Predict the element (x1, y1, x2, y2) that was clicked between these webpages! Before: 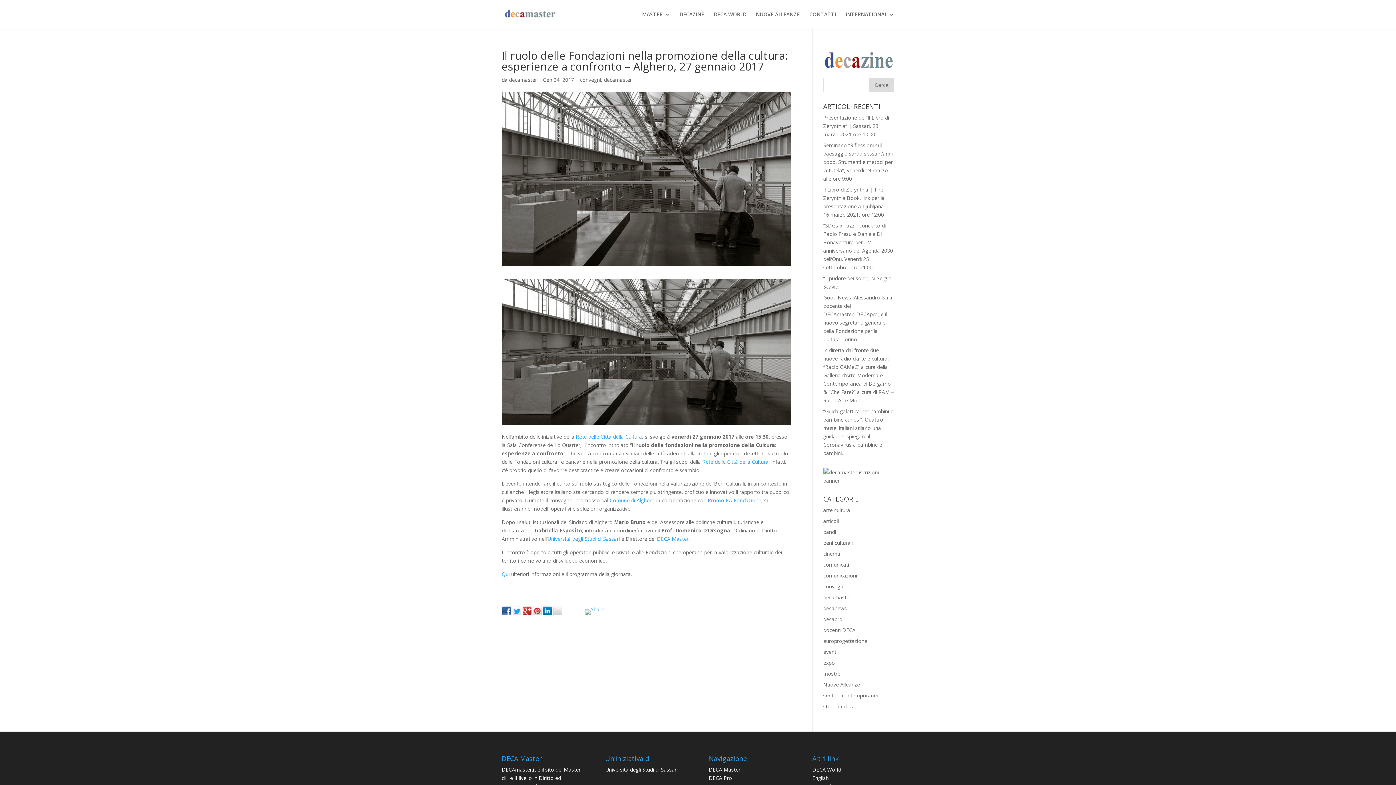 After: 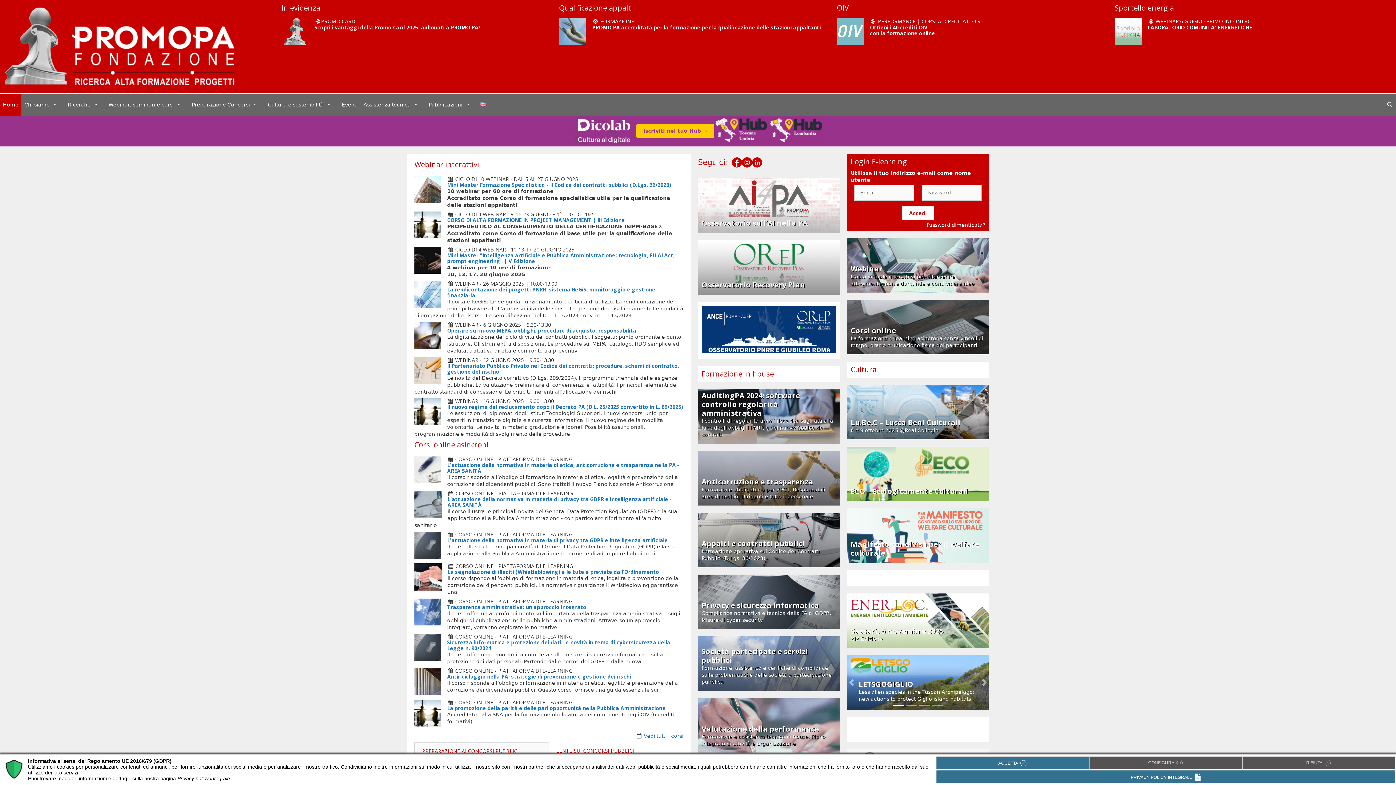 Action: bbox: (708, 497, 761, 504) label: Promo PA Fondazione